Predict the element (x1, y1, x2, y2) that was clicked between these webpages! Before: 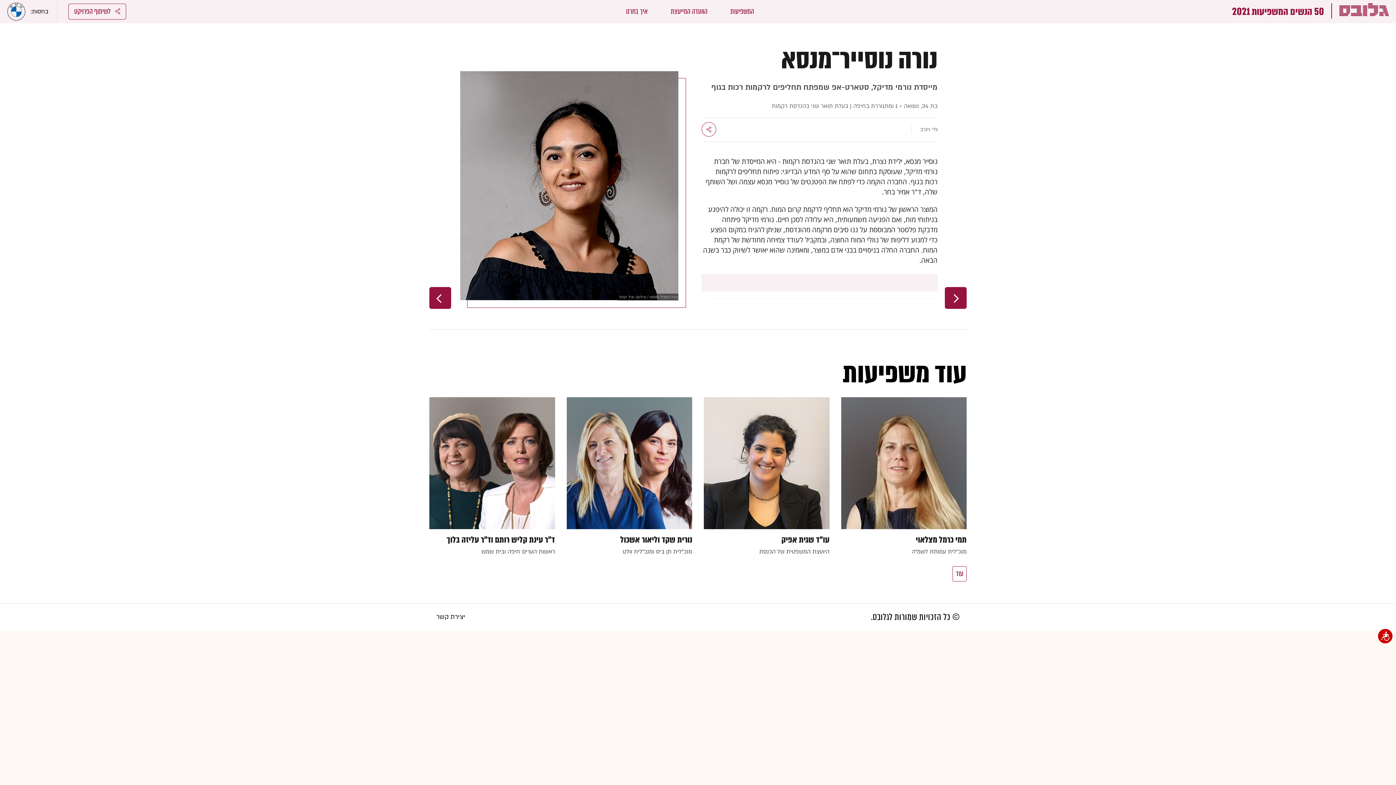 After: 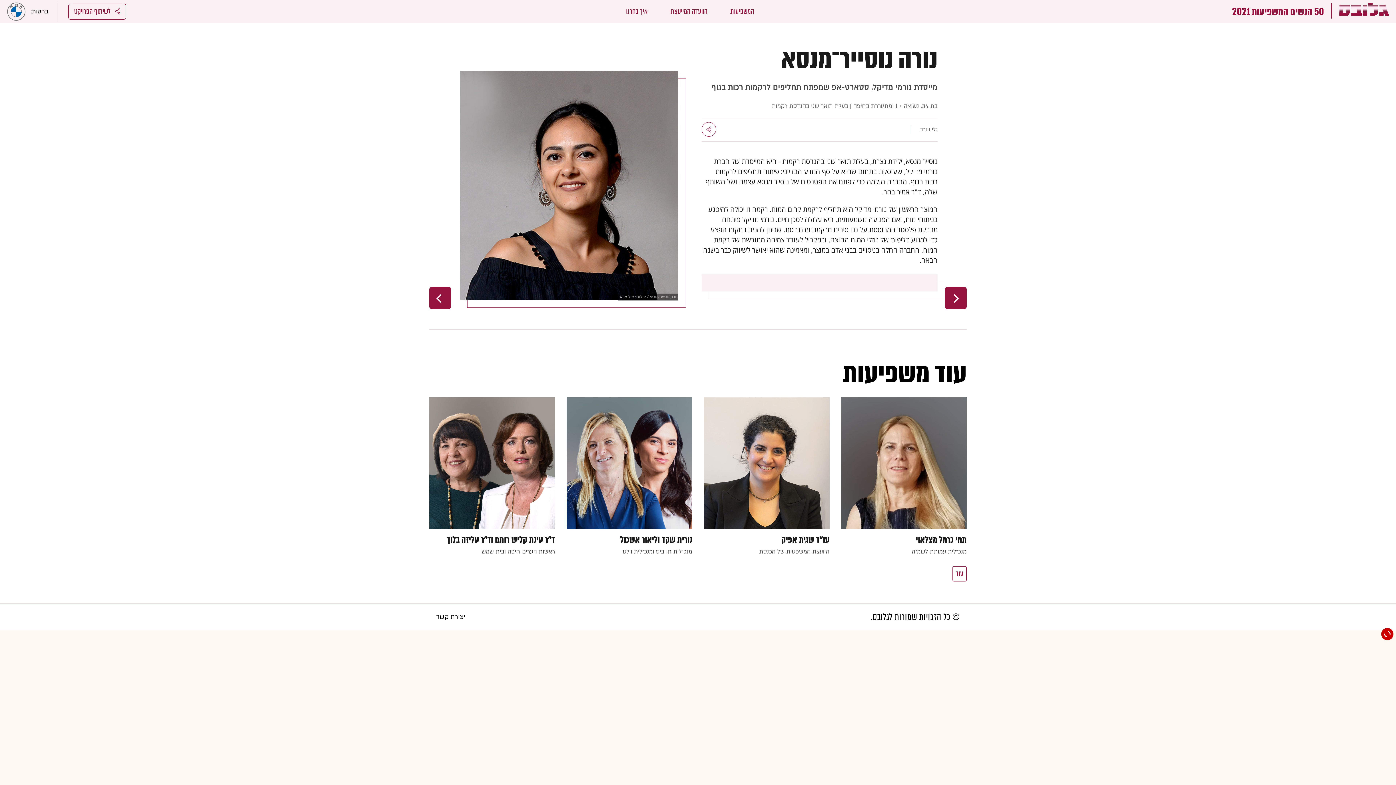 Action: label: נגישות bbox: (1377, 628, 1393, 644)